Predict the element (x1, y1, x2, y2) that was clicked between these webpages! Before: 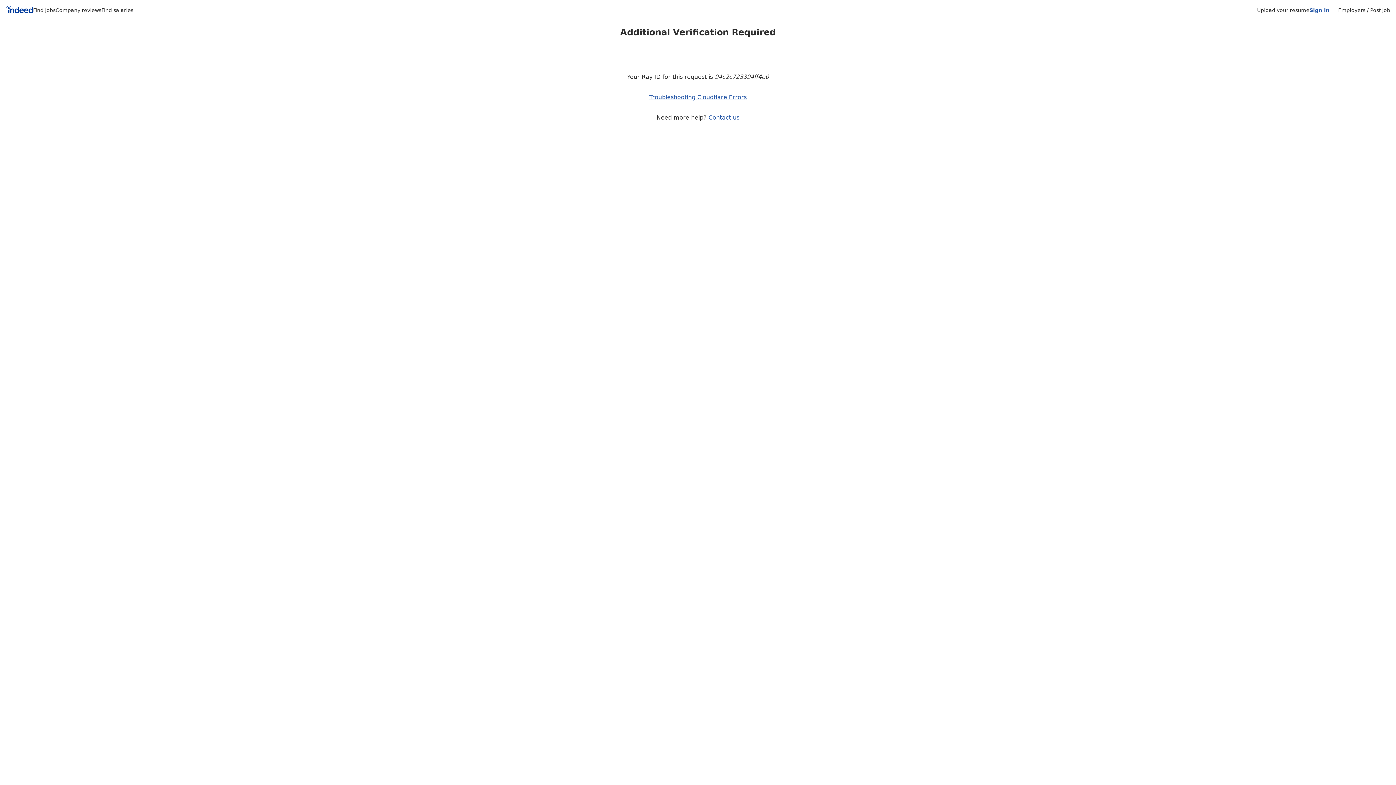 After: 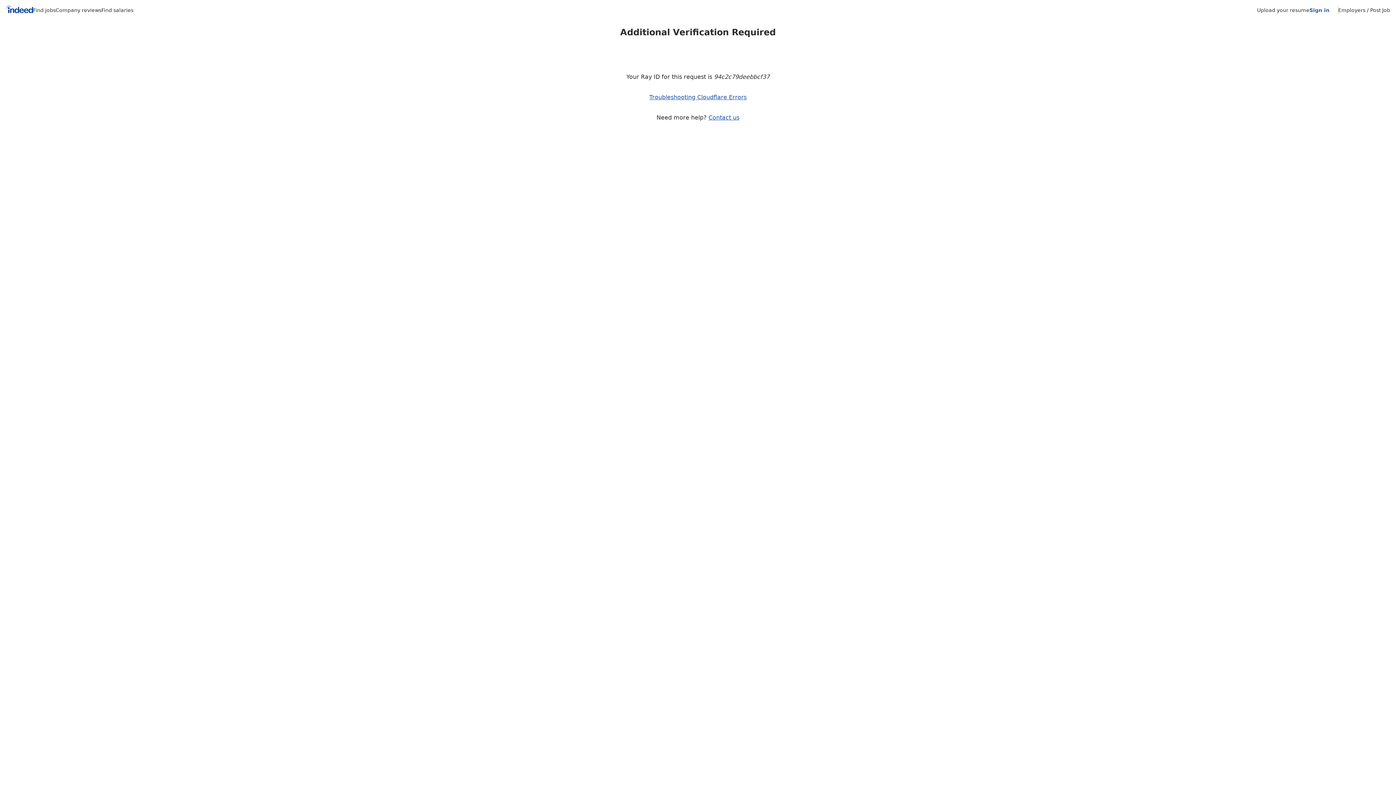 Action: bbox: (33, 7, 55, 13) label: Find jobs